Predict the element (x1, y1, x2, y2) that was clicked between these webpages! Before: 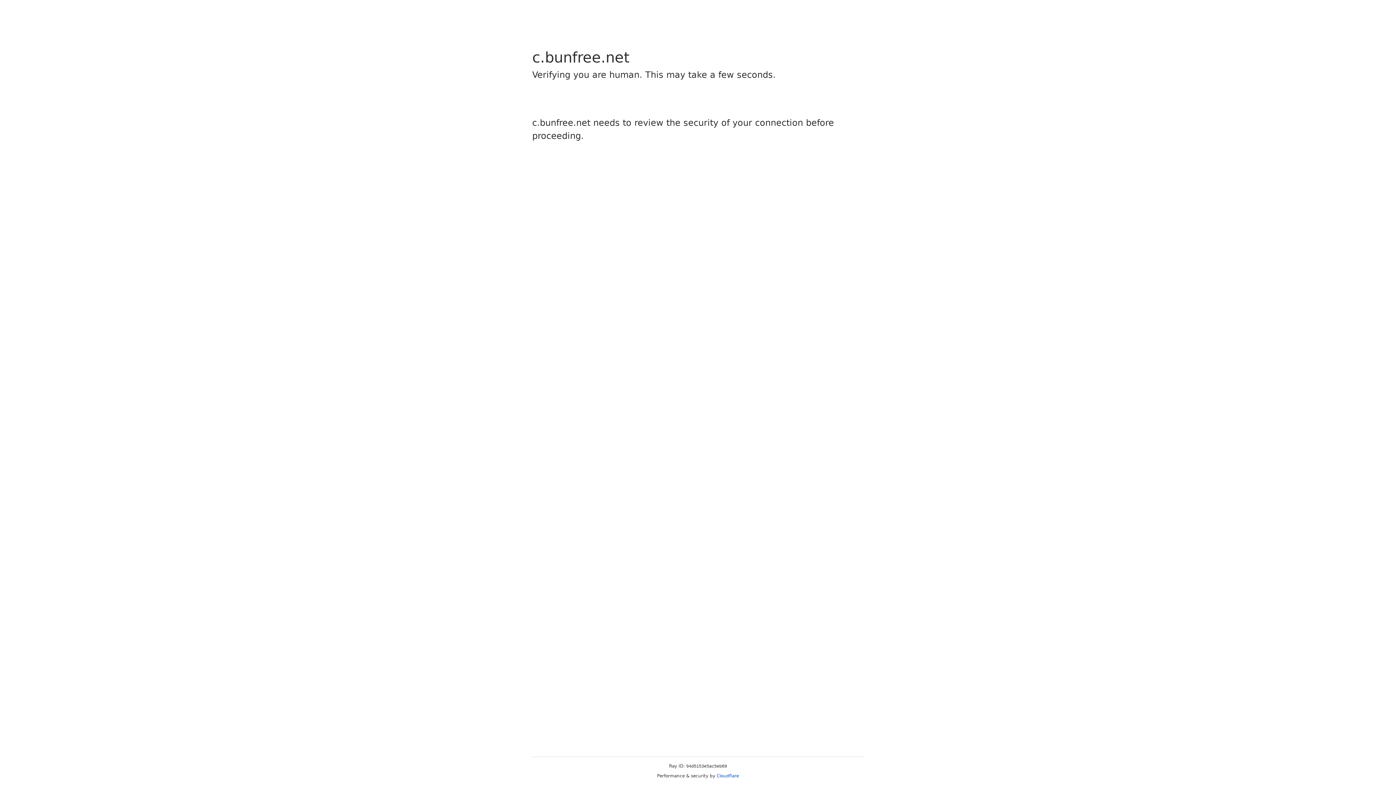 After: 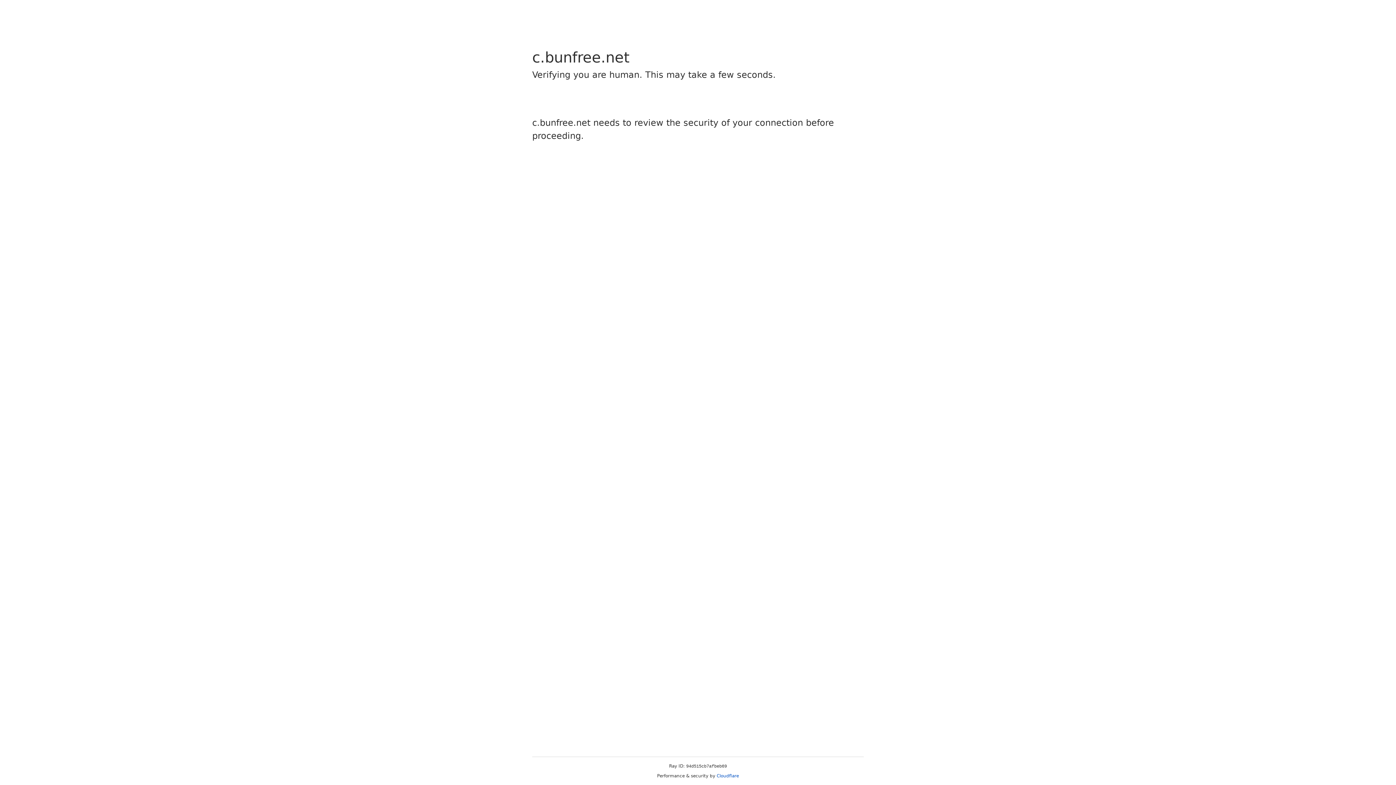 Action: label: Cloudflare bbox: (716, 773, 739, 778)